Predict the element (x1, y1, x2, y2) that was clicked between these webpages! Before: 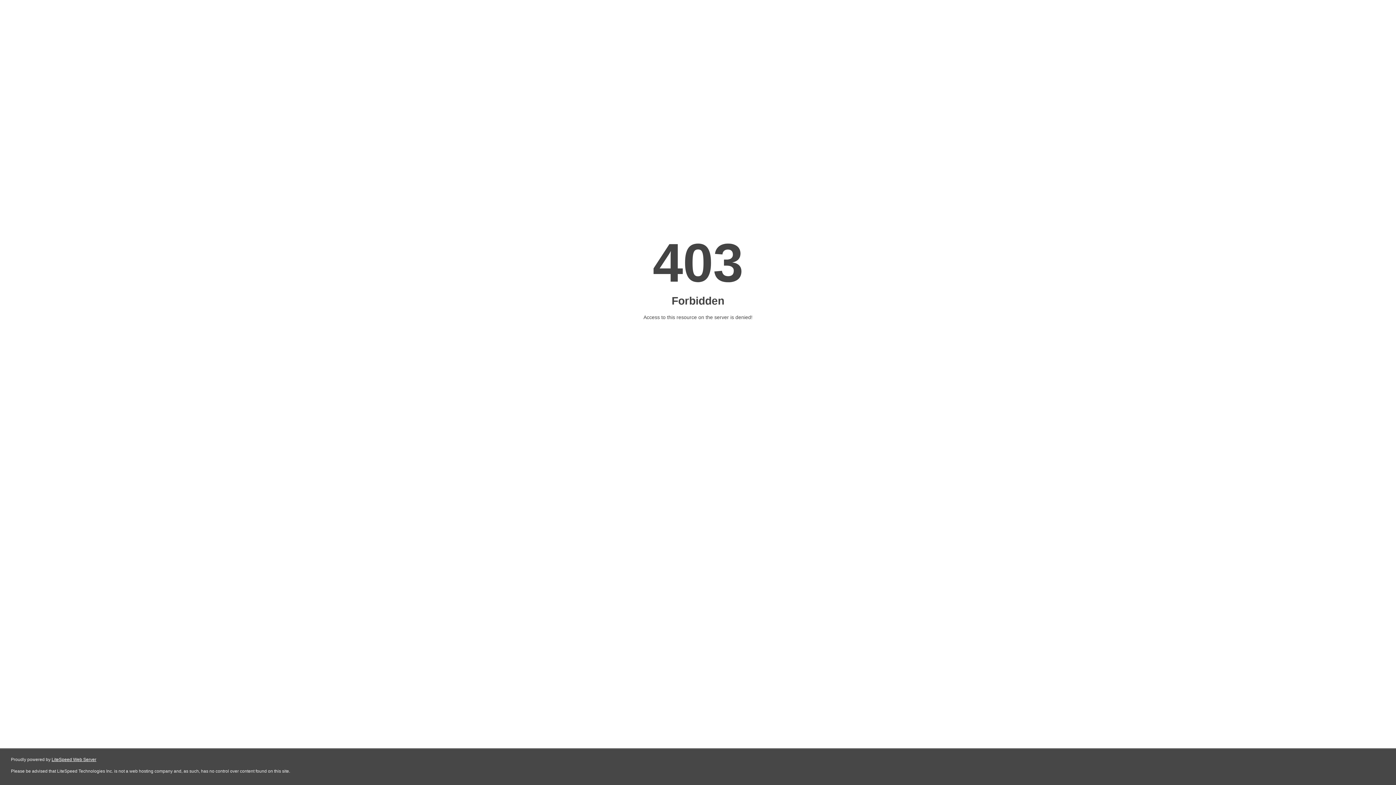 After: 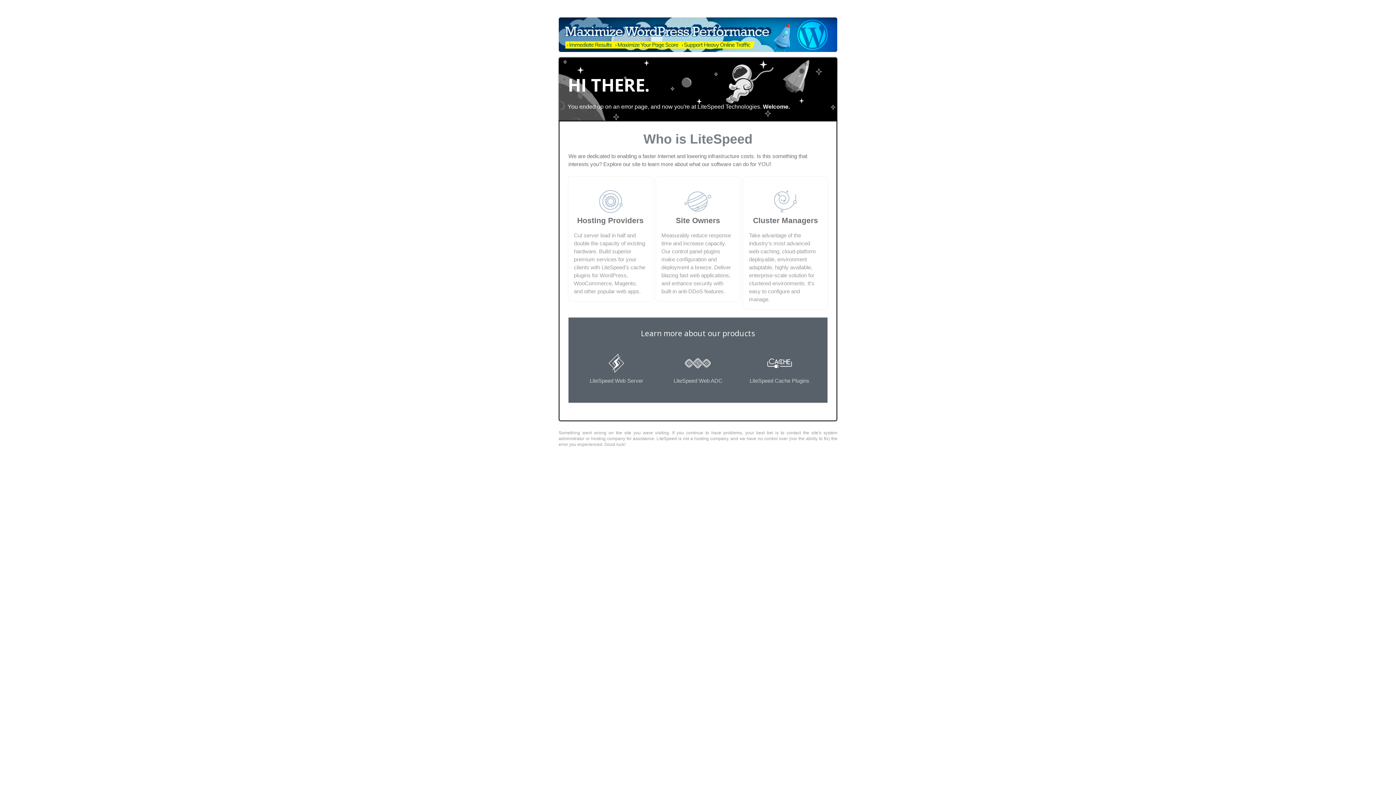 Action: label: LiteSpeed Web Server bbox: (51, 757, 96, 762)